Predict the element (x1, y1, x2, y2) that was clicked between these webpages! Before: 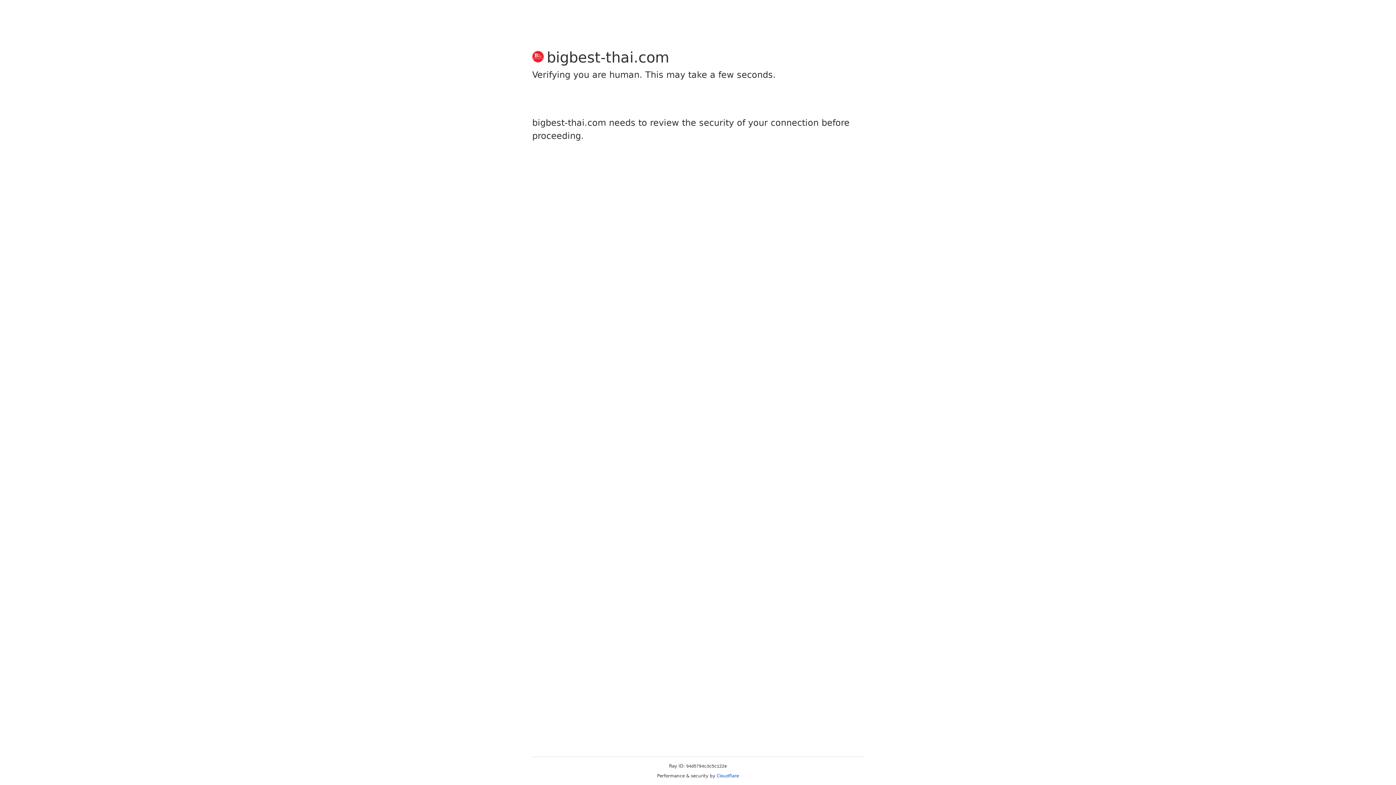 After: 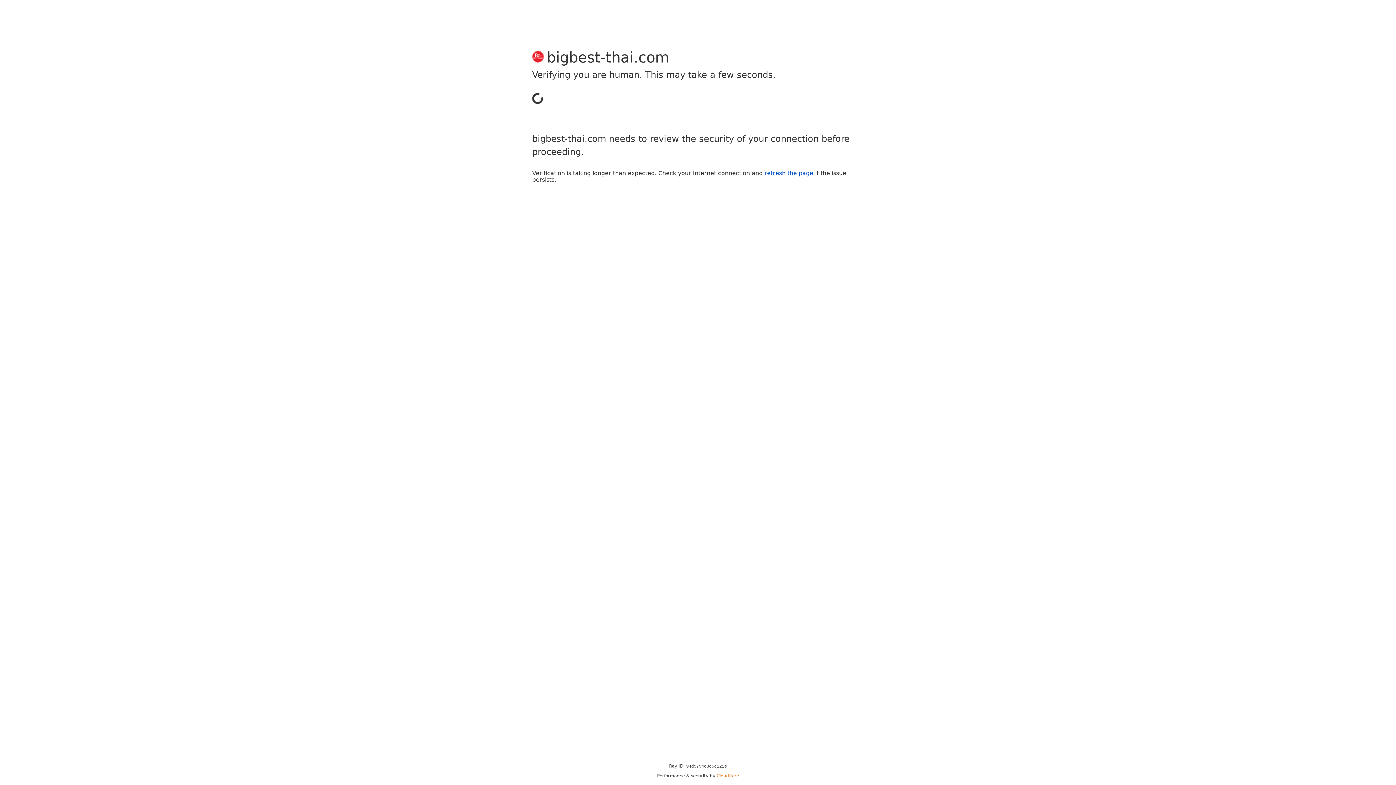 Action: bbox: (716, 773, 739, 778) label: Cloudflare